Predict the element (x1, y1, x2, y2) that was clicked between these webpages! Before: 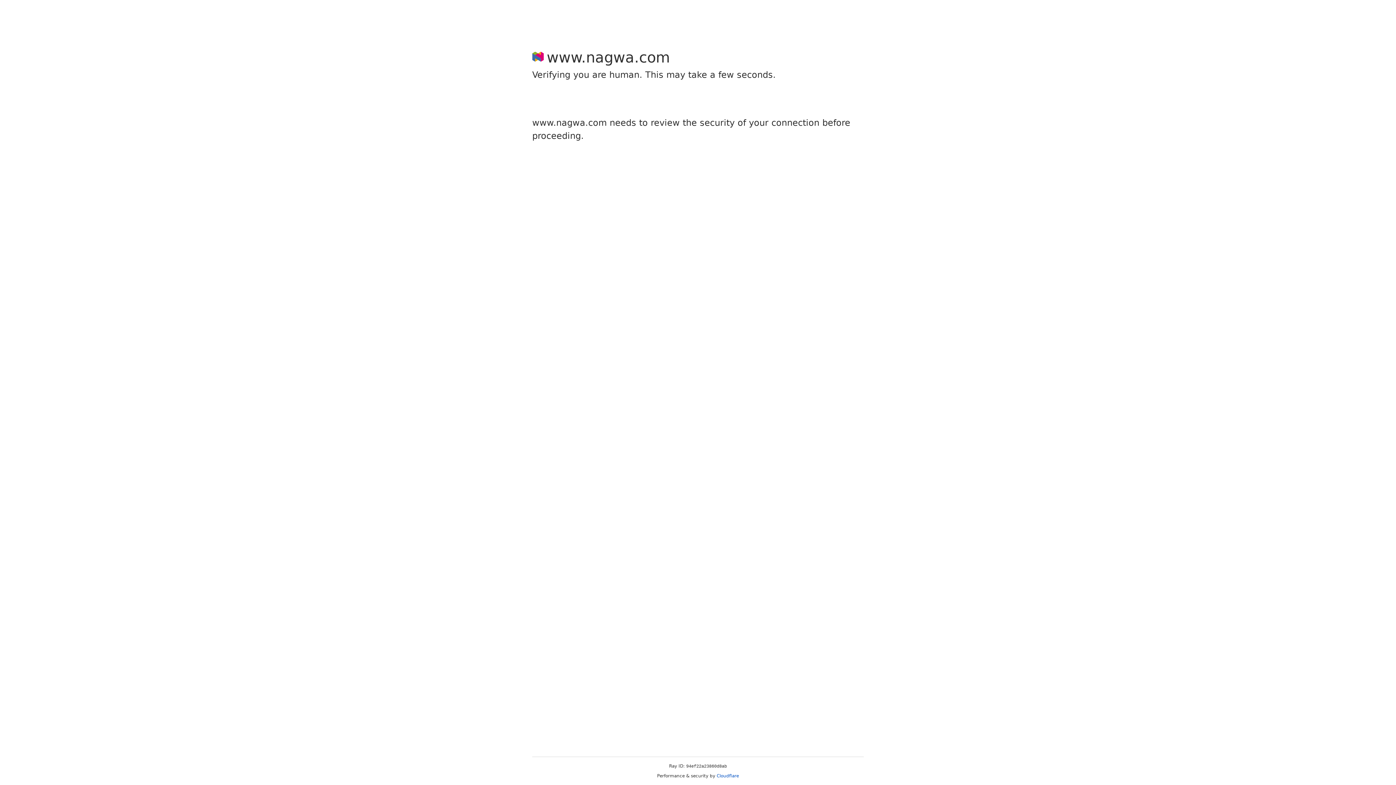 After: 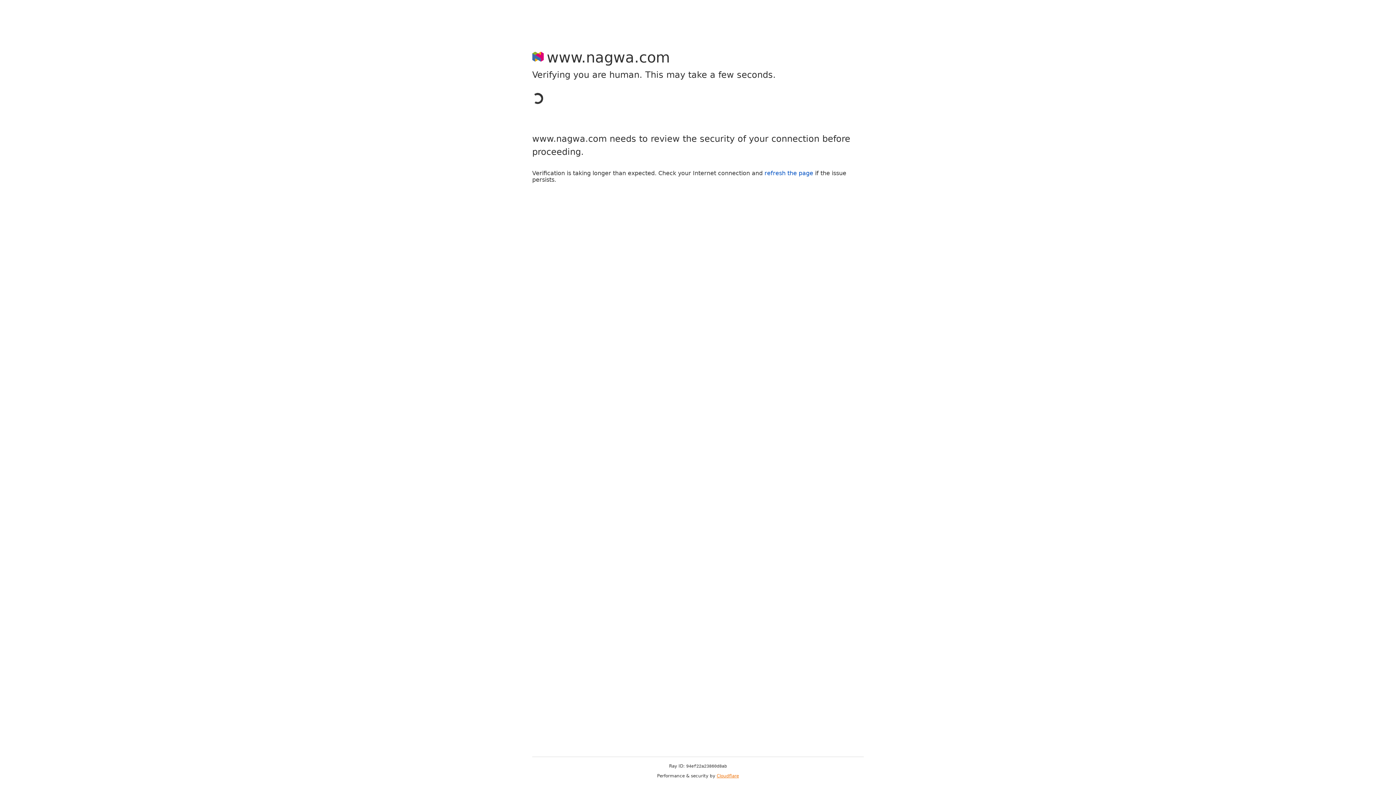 Action: label: Cloudflare bbox: (716, 773, 739, 778)